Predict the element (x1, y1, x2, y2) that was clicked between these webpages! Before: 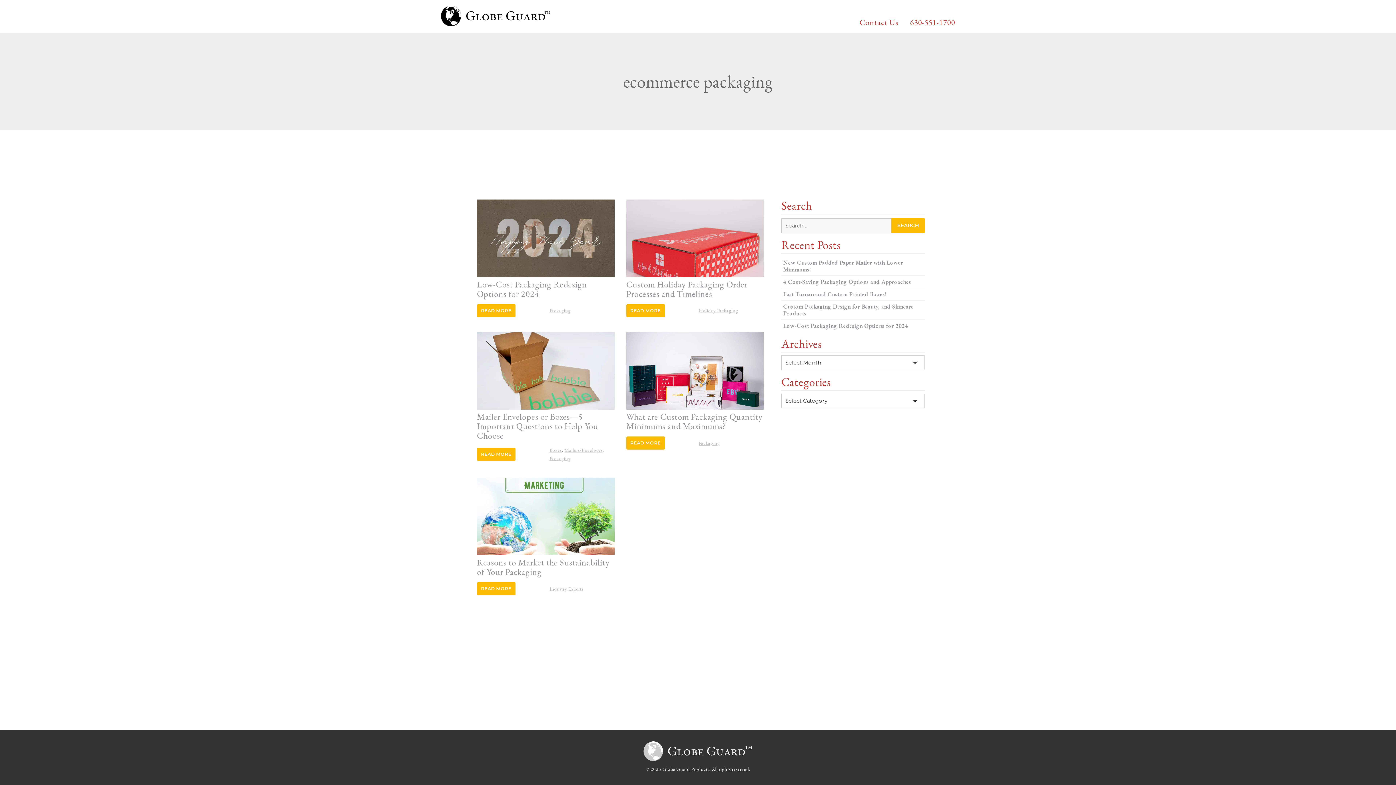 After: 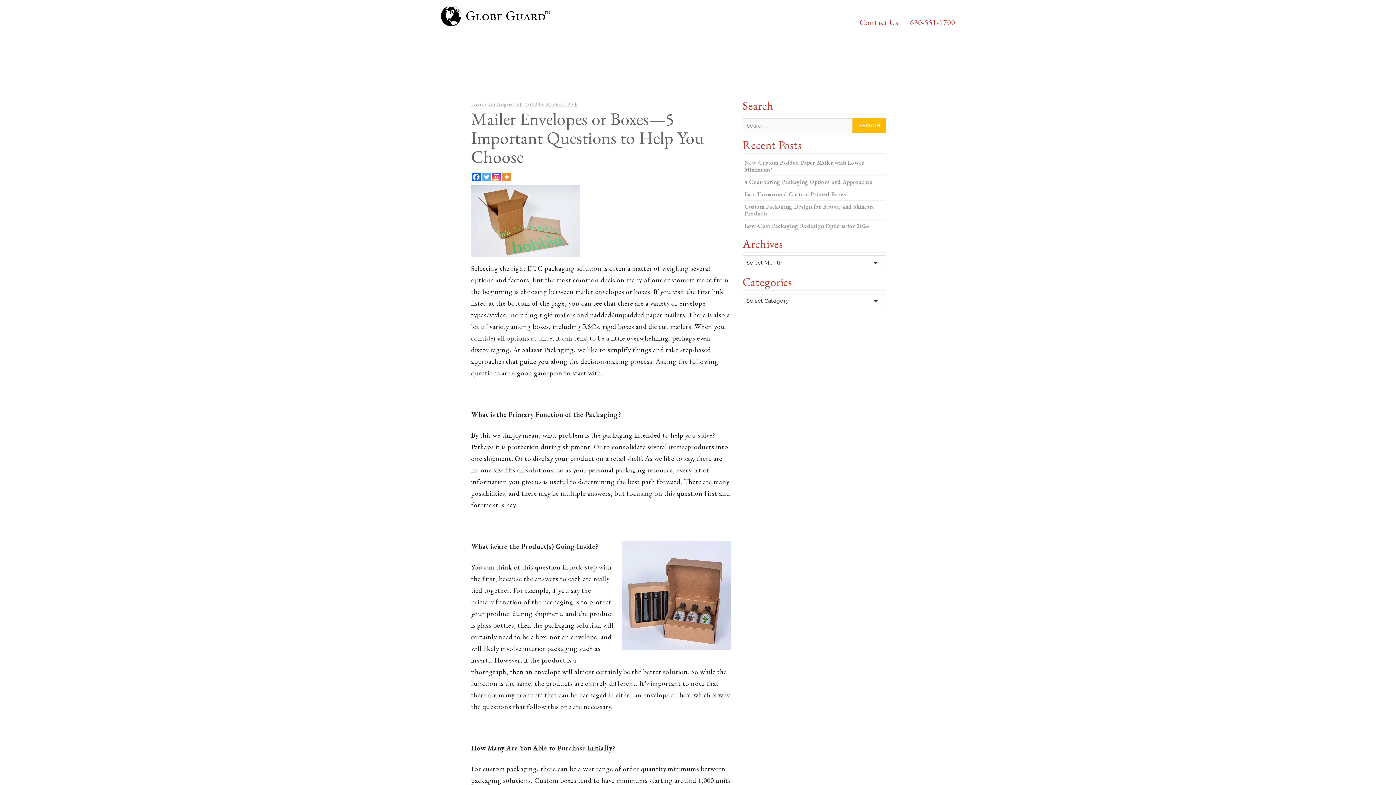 Action: bbox: (477, 448, 515, 461) label: READ MORE